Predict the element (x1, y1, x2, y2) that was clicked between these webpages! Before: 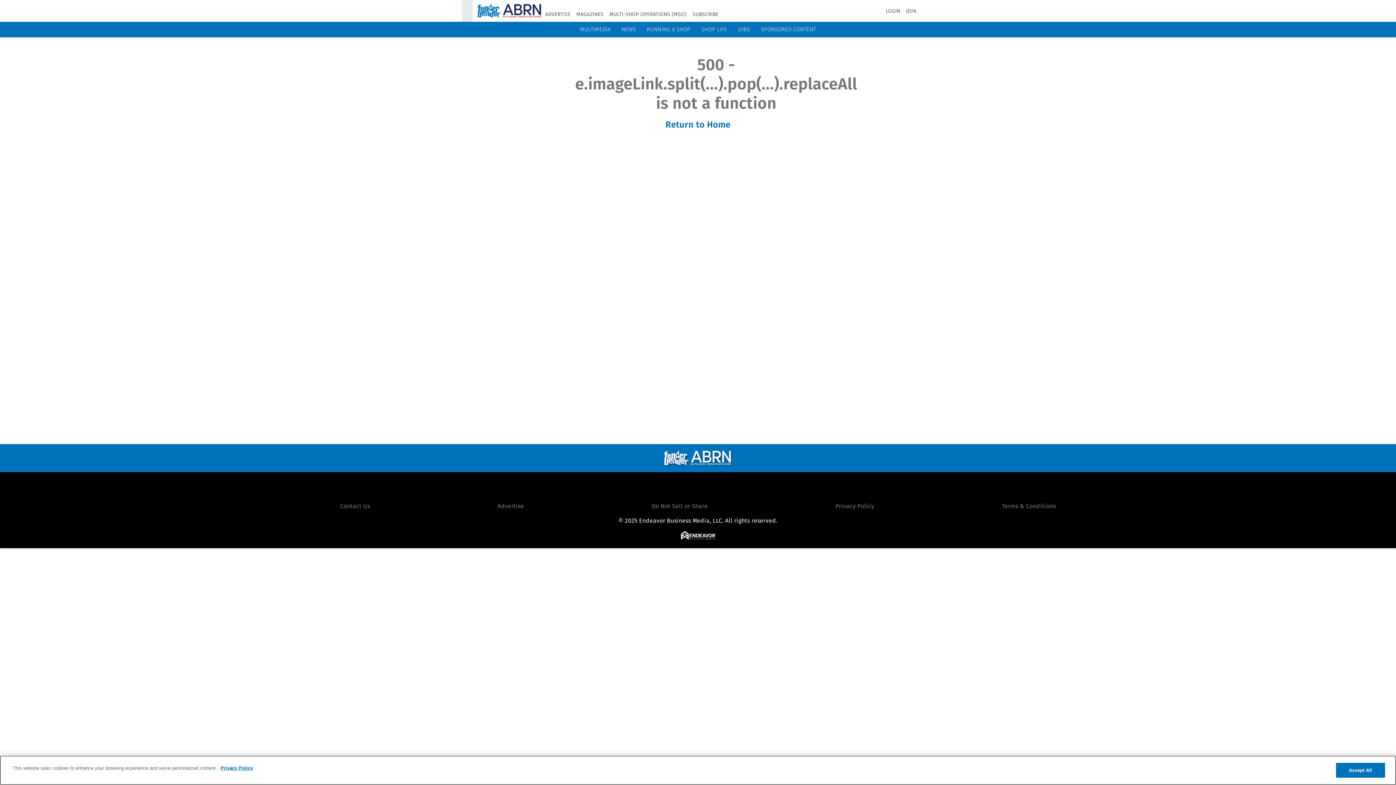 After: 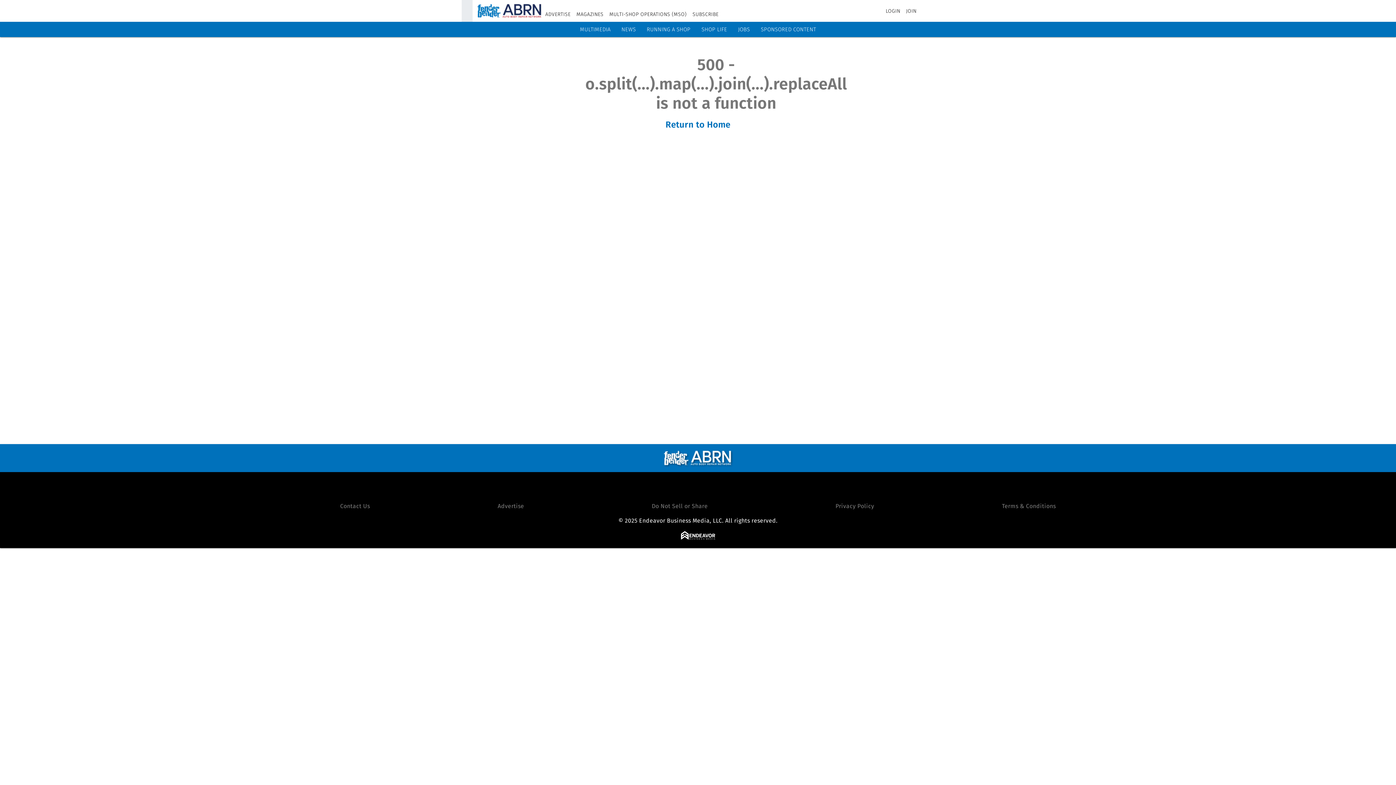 Action: label: LOGIN bbox: (885, 7, 900, 14)